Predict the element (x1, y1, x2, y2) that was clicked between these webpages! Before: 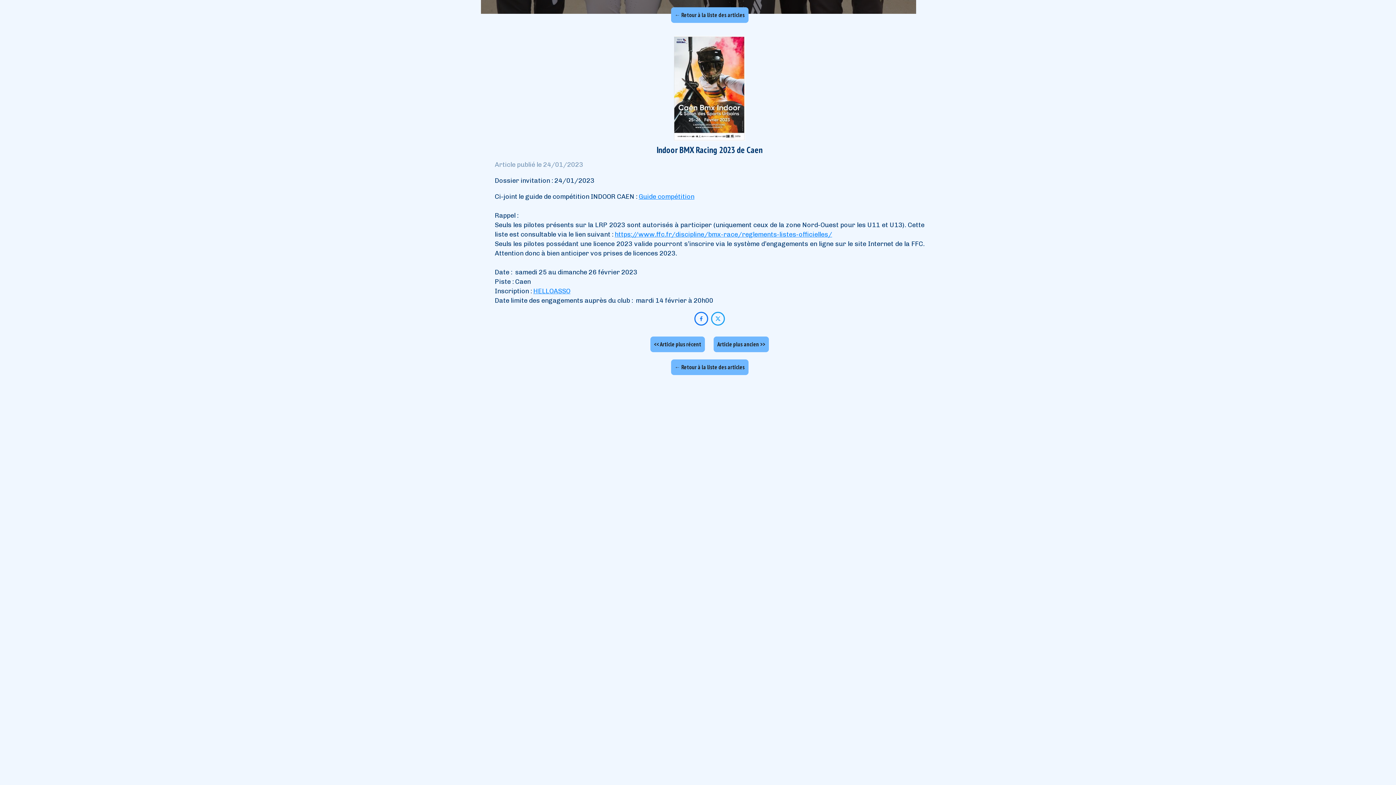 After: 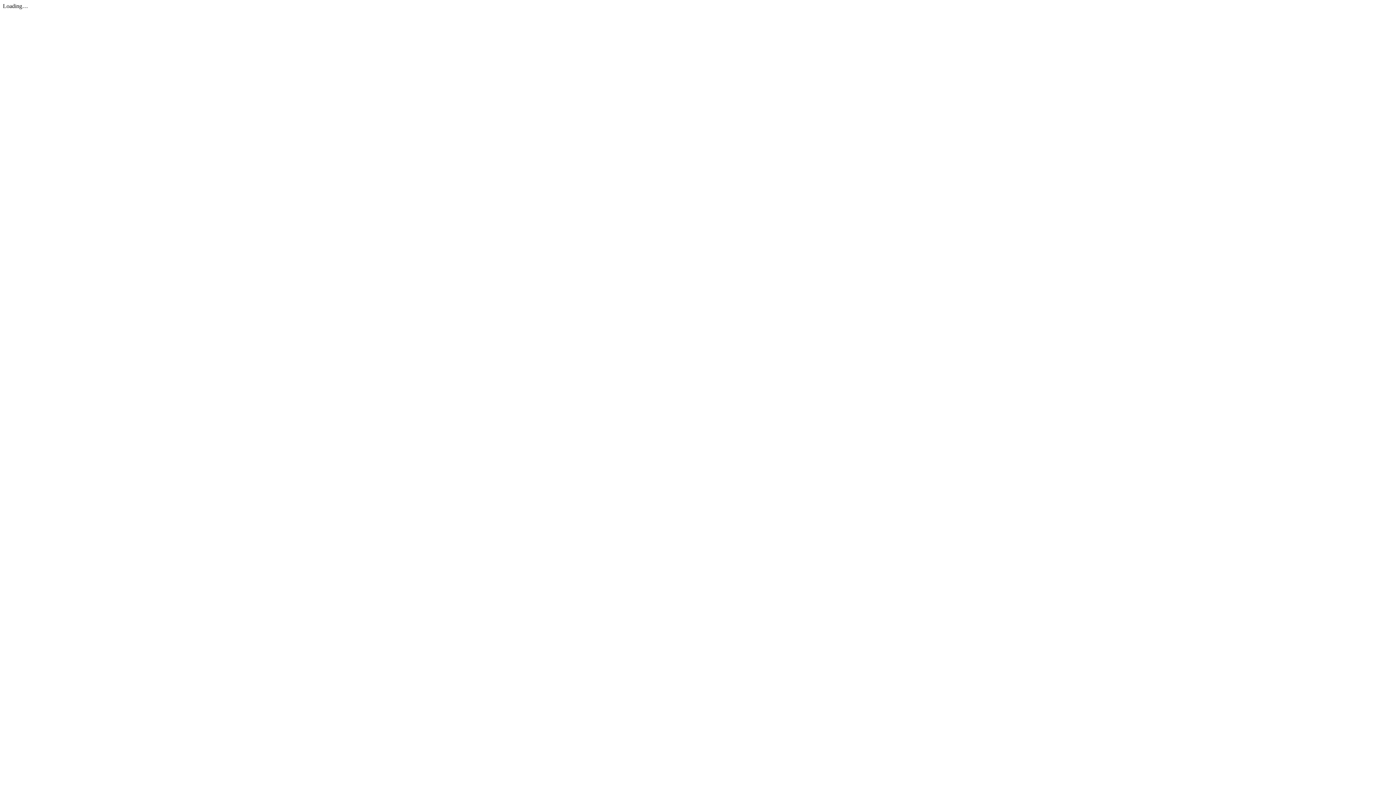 Action: label: Guide compétition bbox: (638, 192, 694, 200)